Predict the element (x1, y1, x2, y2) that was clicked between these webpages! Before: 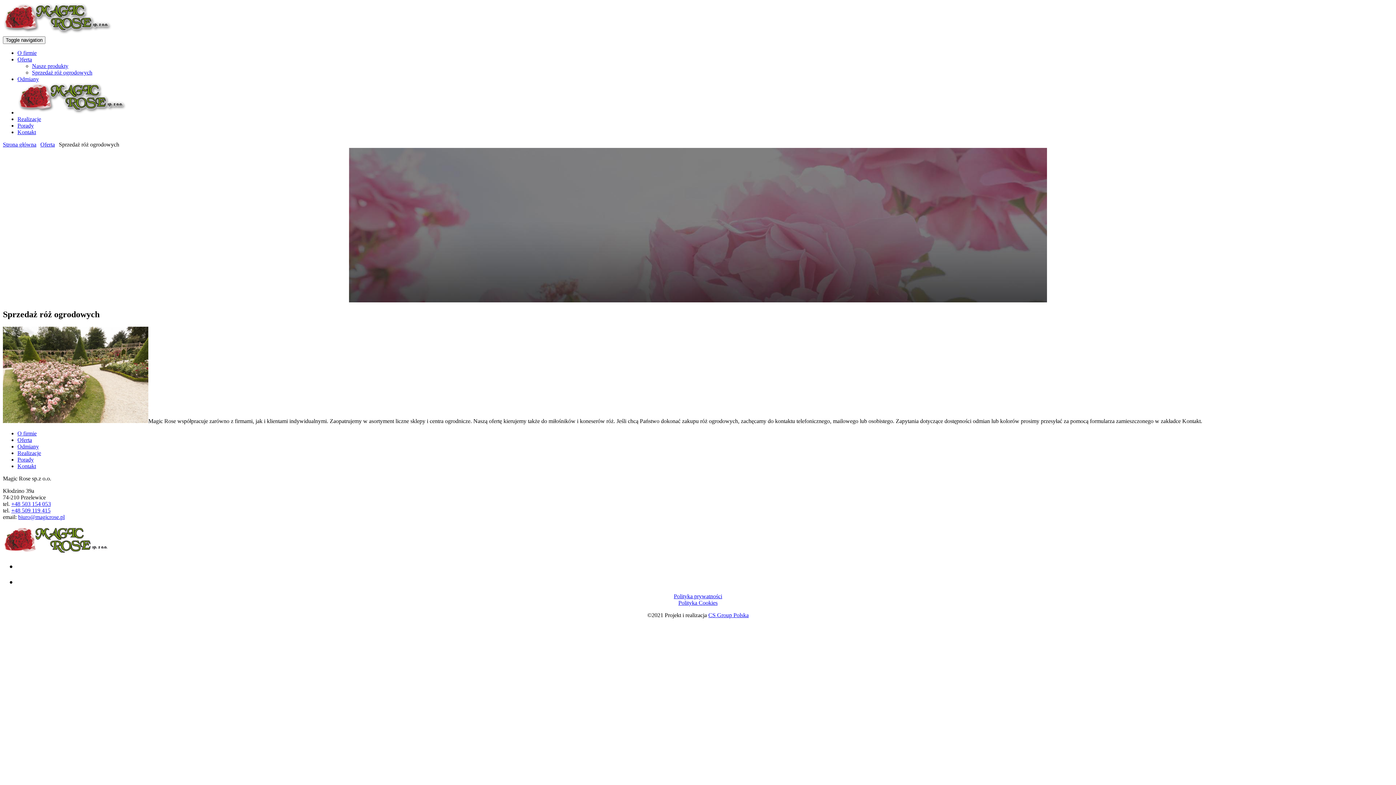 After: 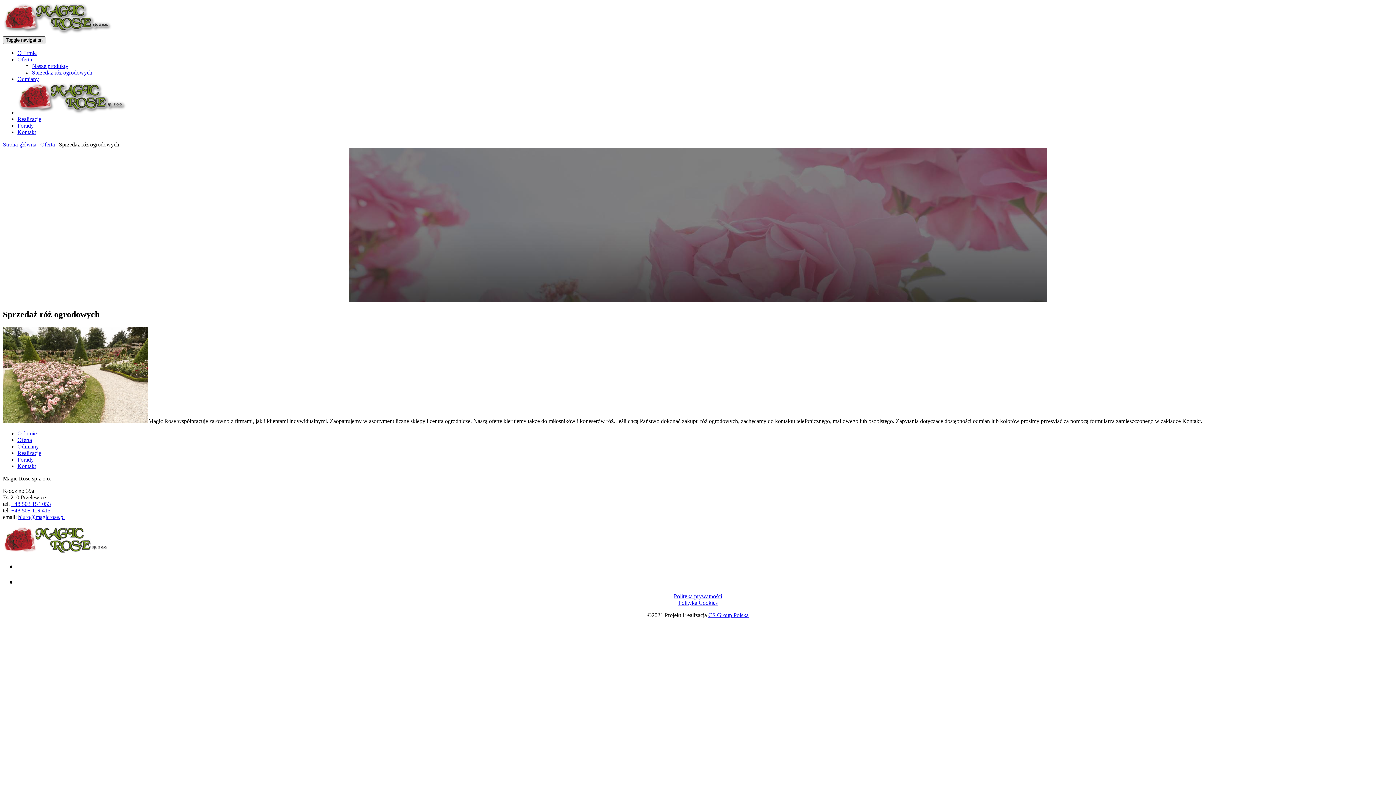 Action: bbox: (2, 36, 45, 44) label: Toggle navigation